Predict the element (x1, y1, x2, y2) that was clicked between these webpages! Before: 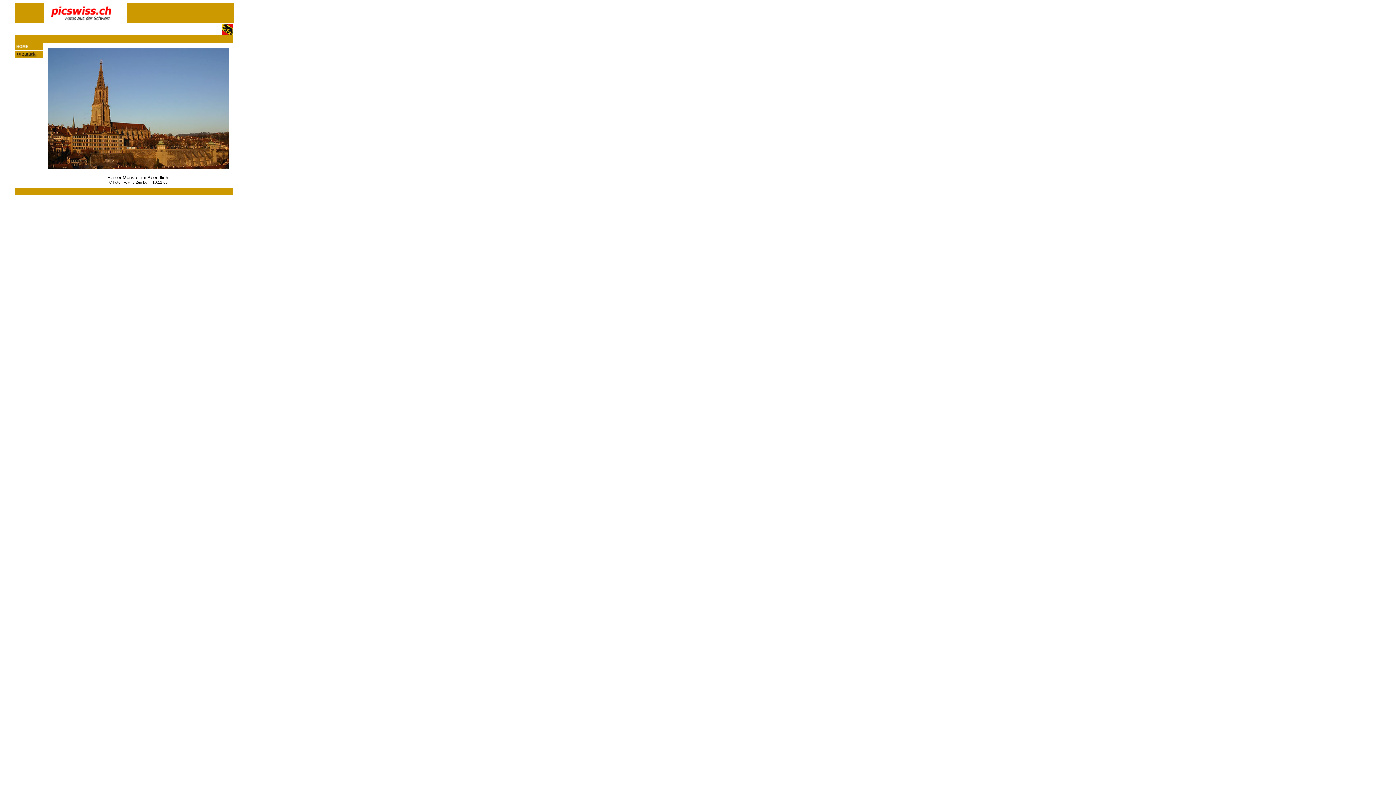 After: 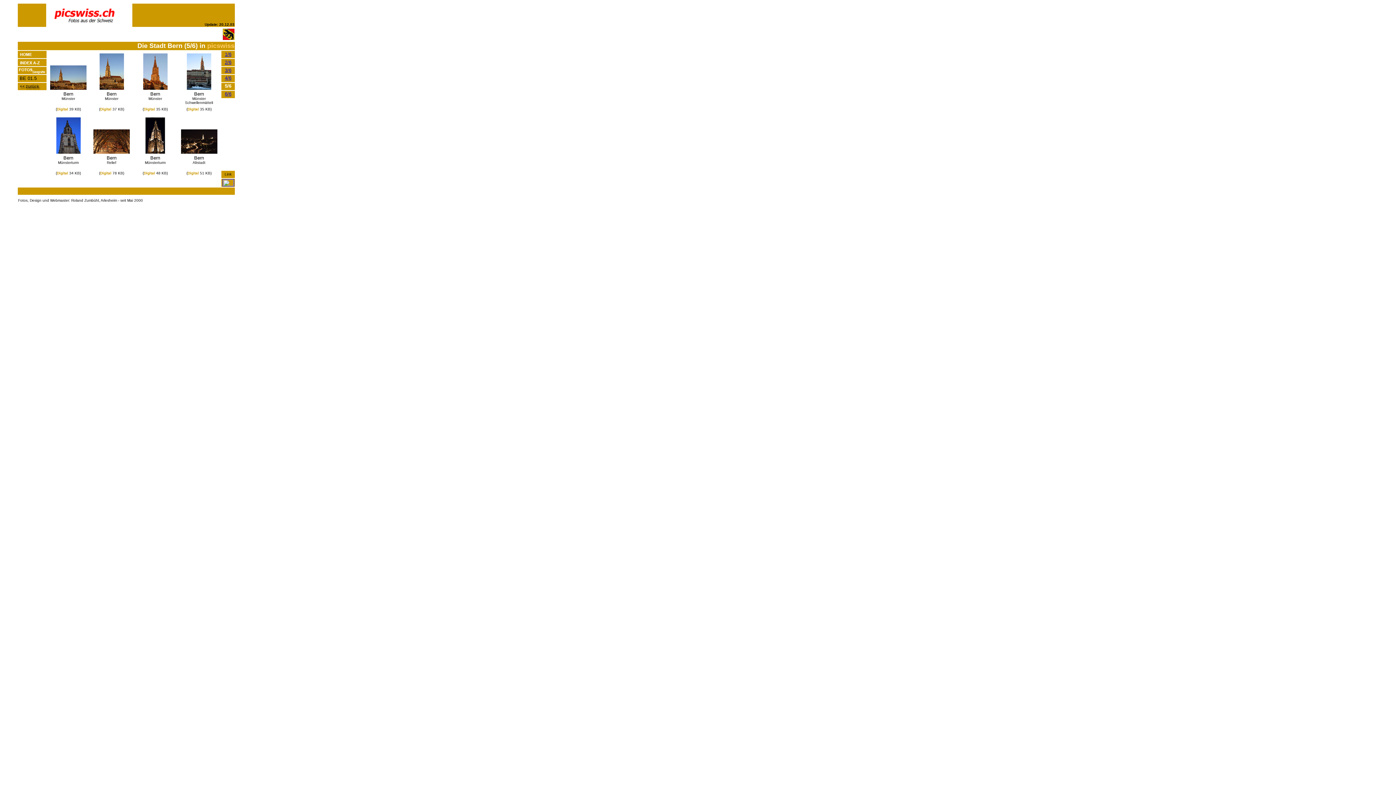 Action: bbox: (14, 52, 41, 58)